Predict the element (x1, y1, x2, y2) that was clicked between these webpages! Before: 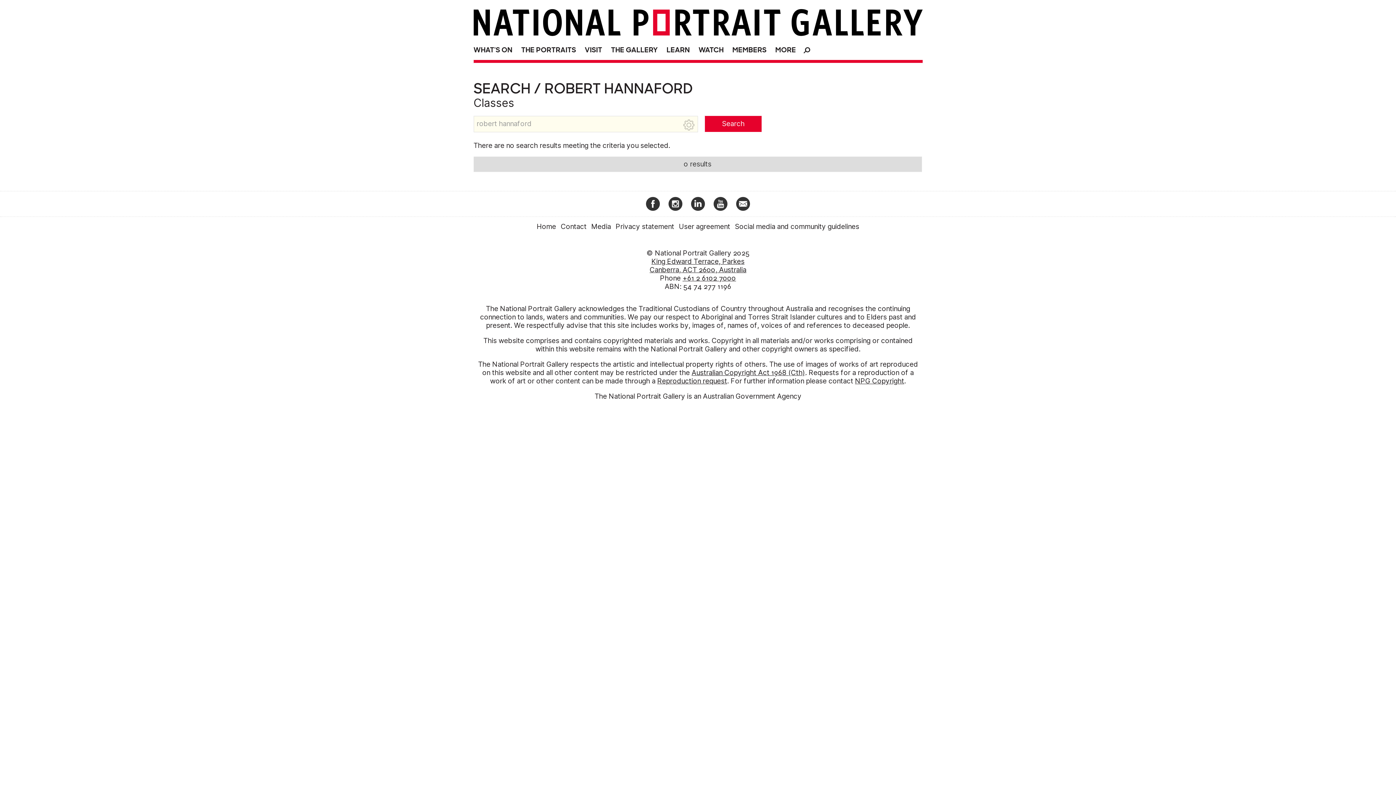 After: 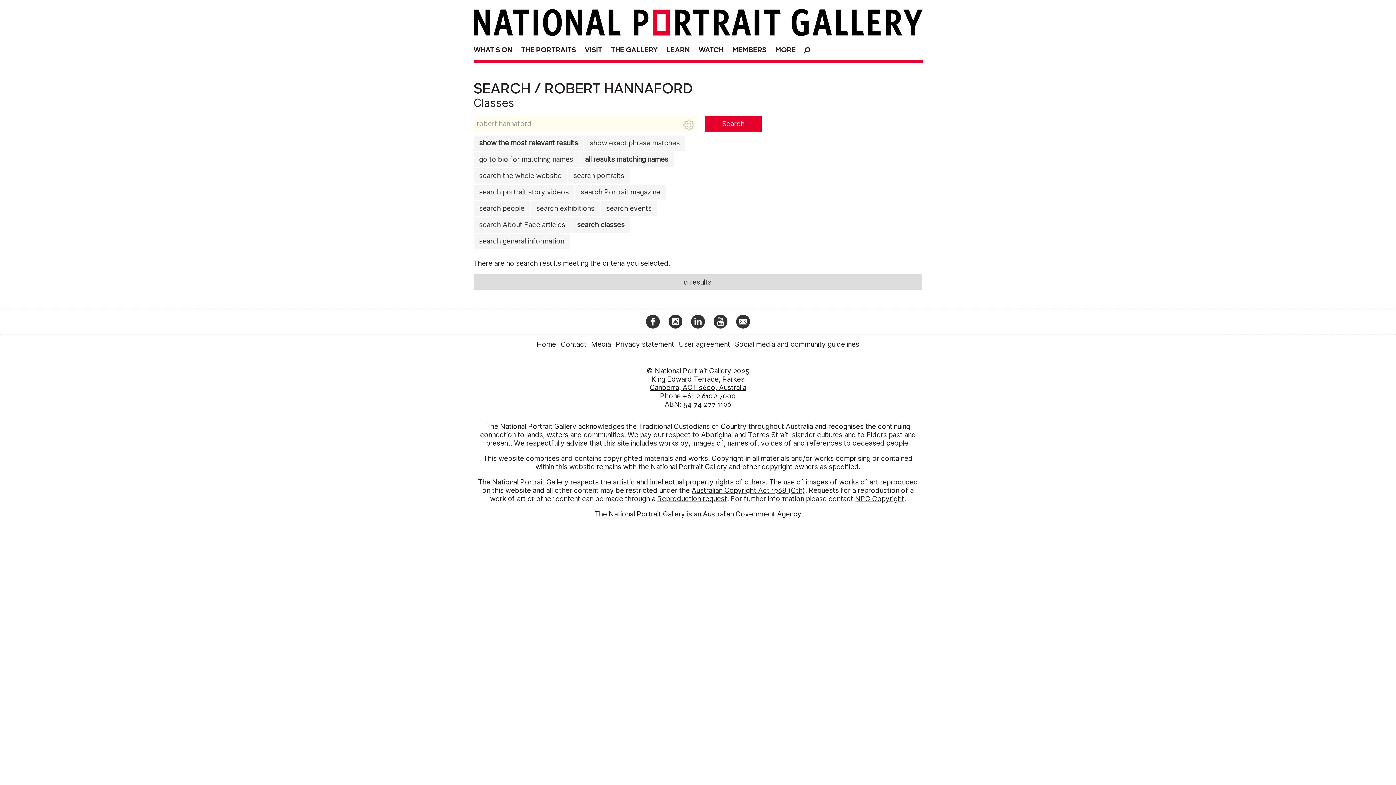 Action: bbox: (683, 119, 694, 130)